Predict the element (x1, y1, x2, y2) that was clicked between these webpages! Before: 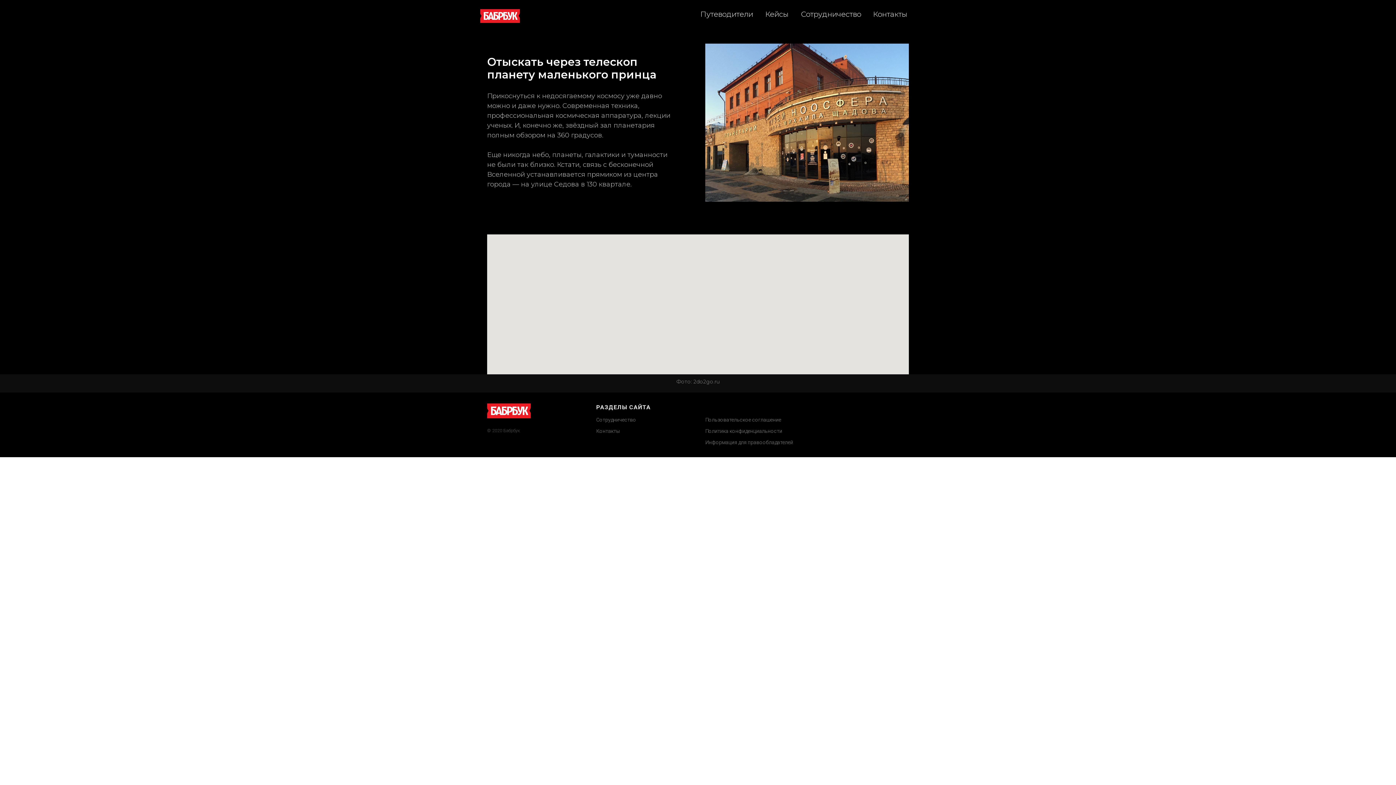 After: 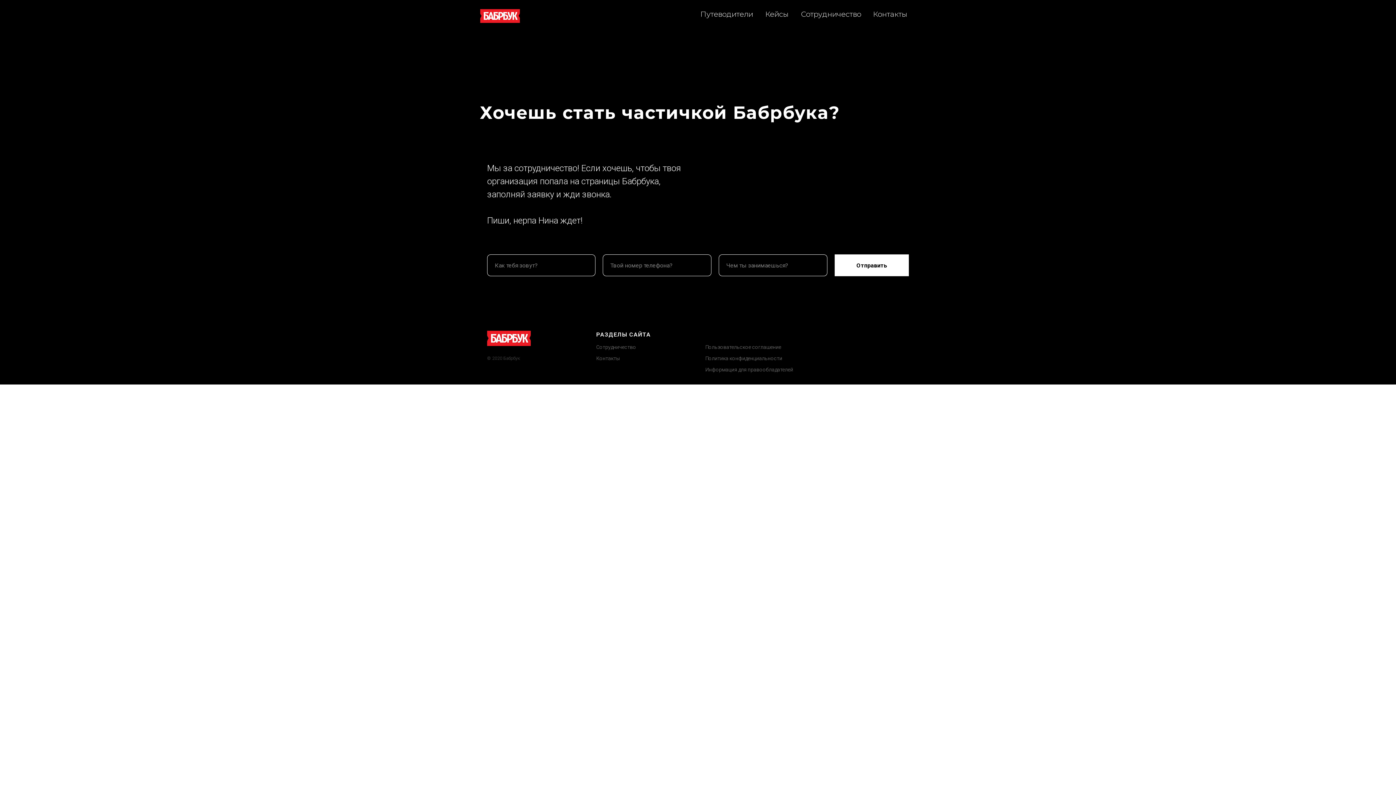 Action: label: Сотрудничество bbox: (801, 9, 861, 18)